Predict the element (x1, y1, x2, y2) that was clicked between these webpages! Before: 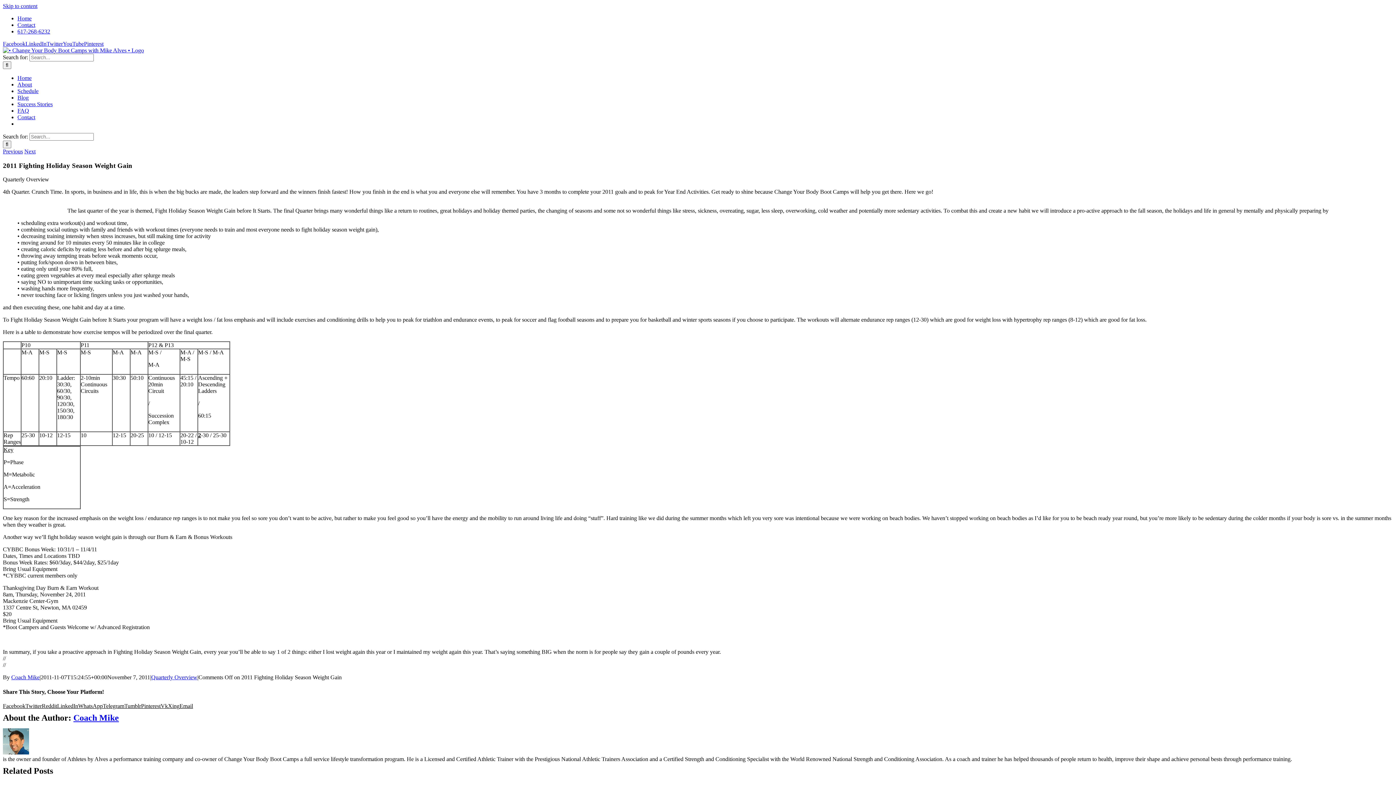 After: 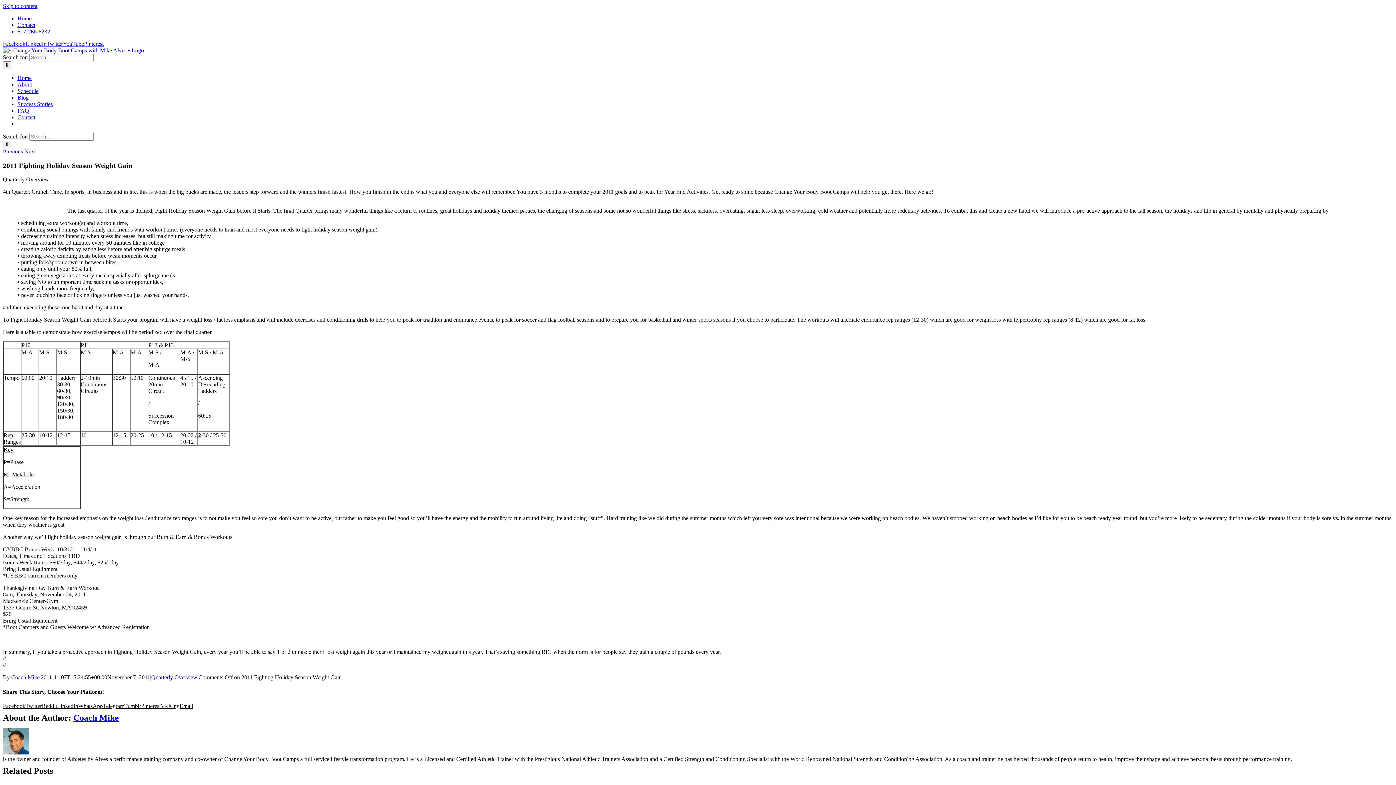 Action: bbox: (62, 40, 84, 46) label: YouTube